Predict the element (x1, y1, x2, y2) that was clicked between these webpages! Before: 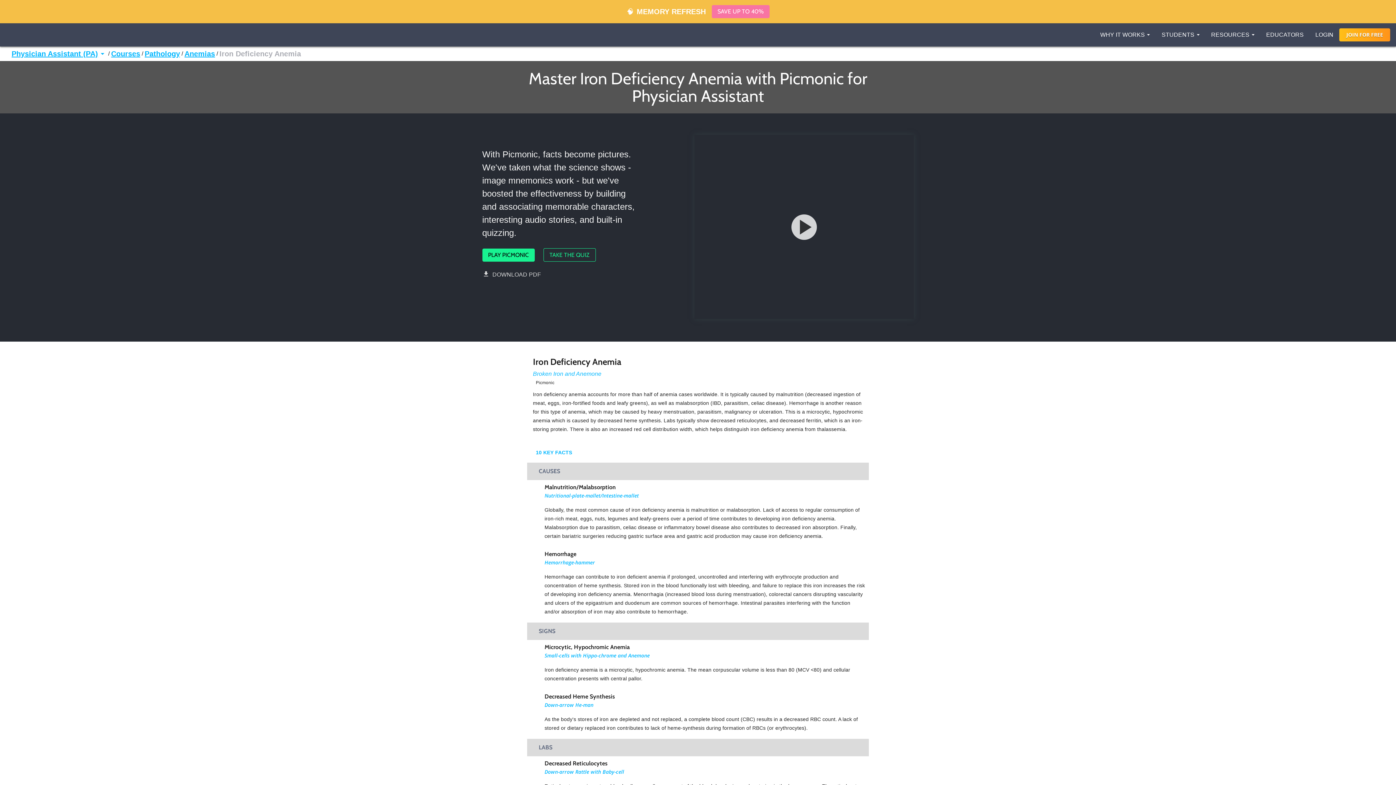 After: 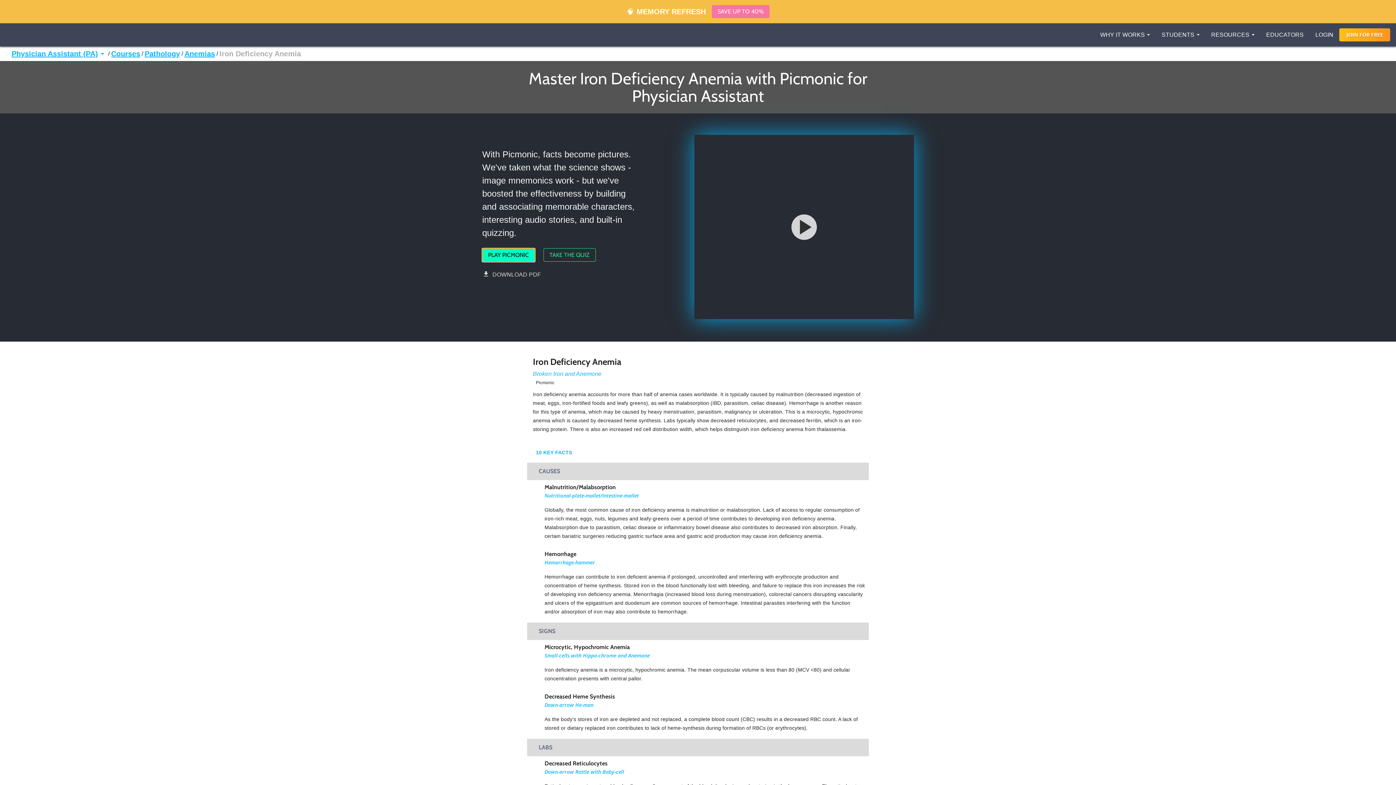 Action: bbox: (482, 248, 534, 261) label: PLAY PICMONIC